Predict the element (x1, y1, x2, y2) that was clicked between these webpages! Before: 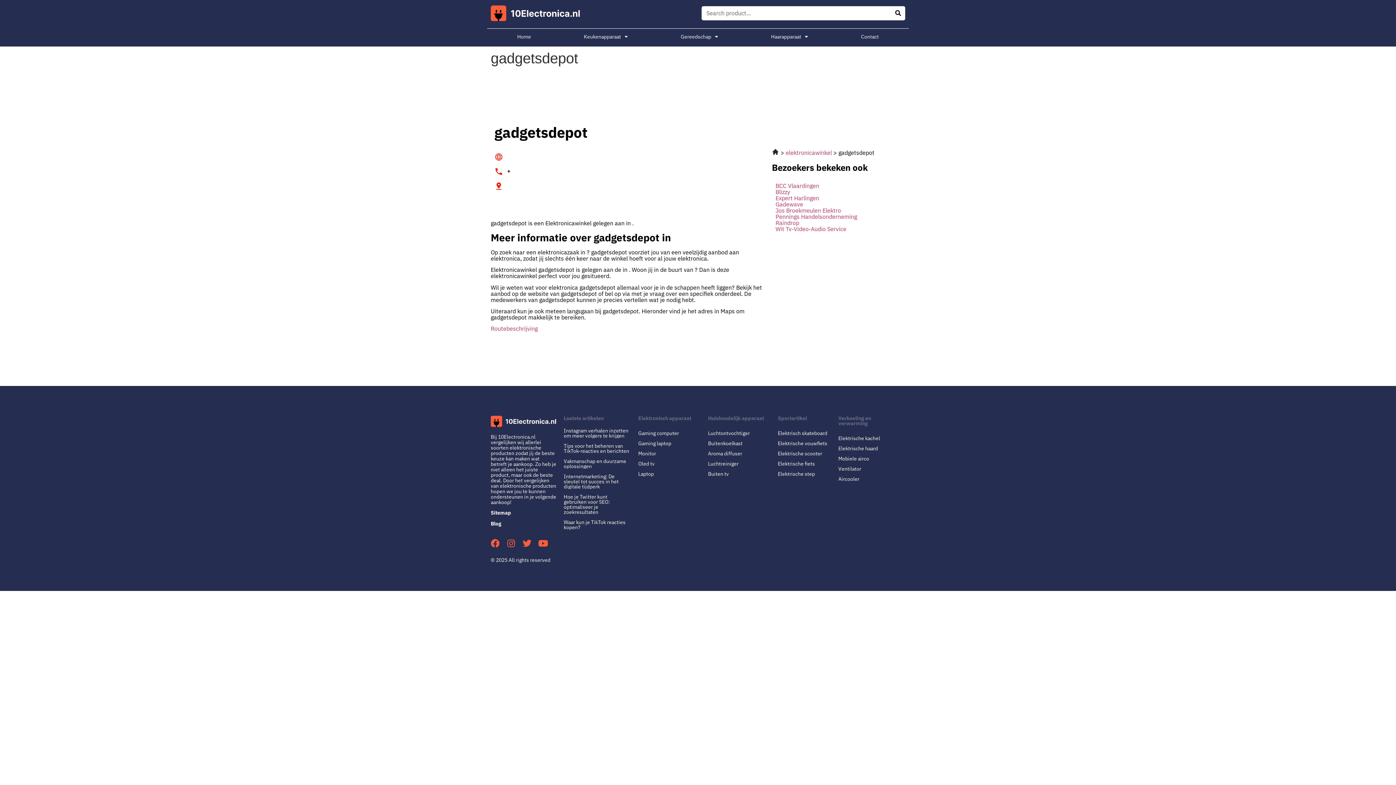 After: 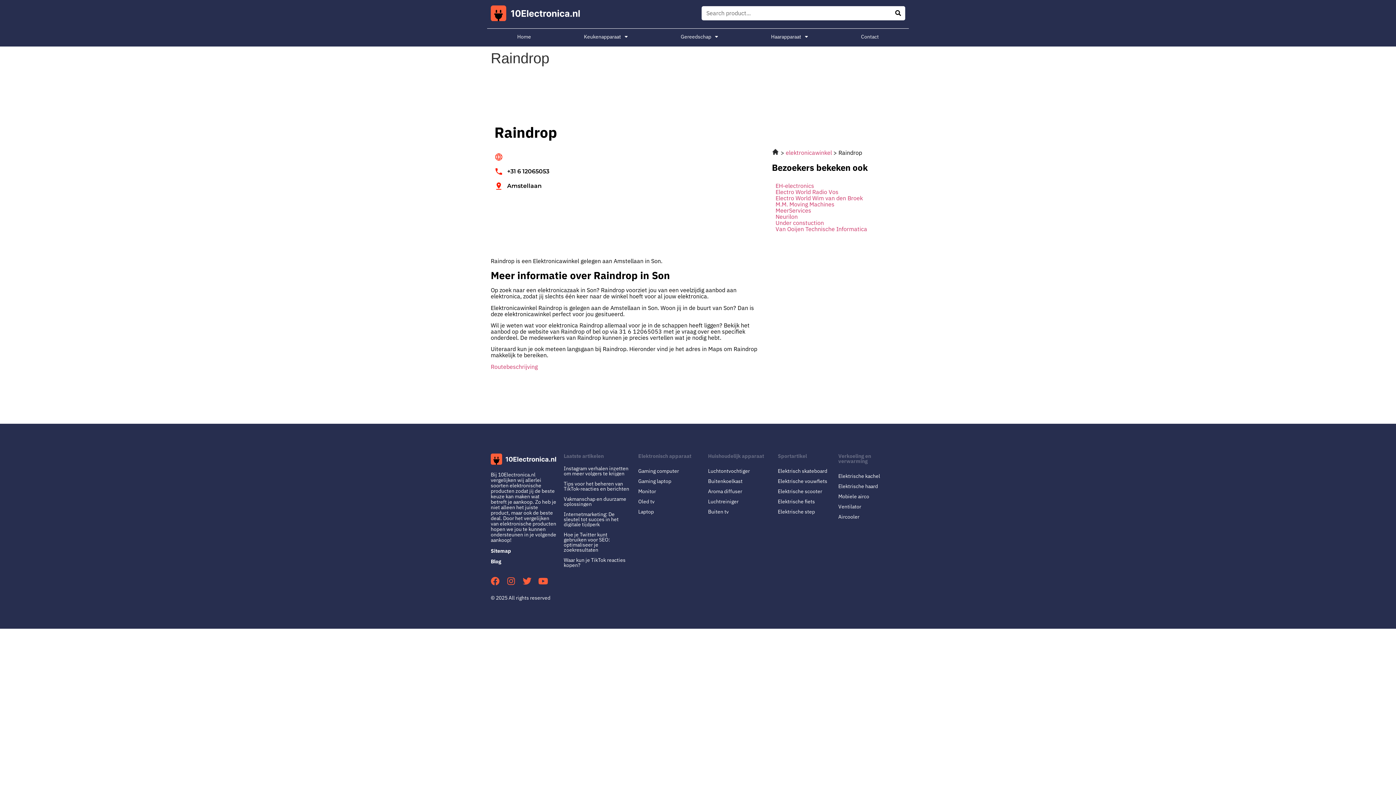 Action: bbox: (775, 219, 799, 226) label: Raindrop